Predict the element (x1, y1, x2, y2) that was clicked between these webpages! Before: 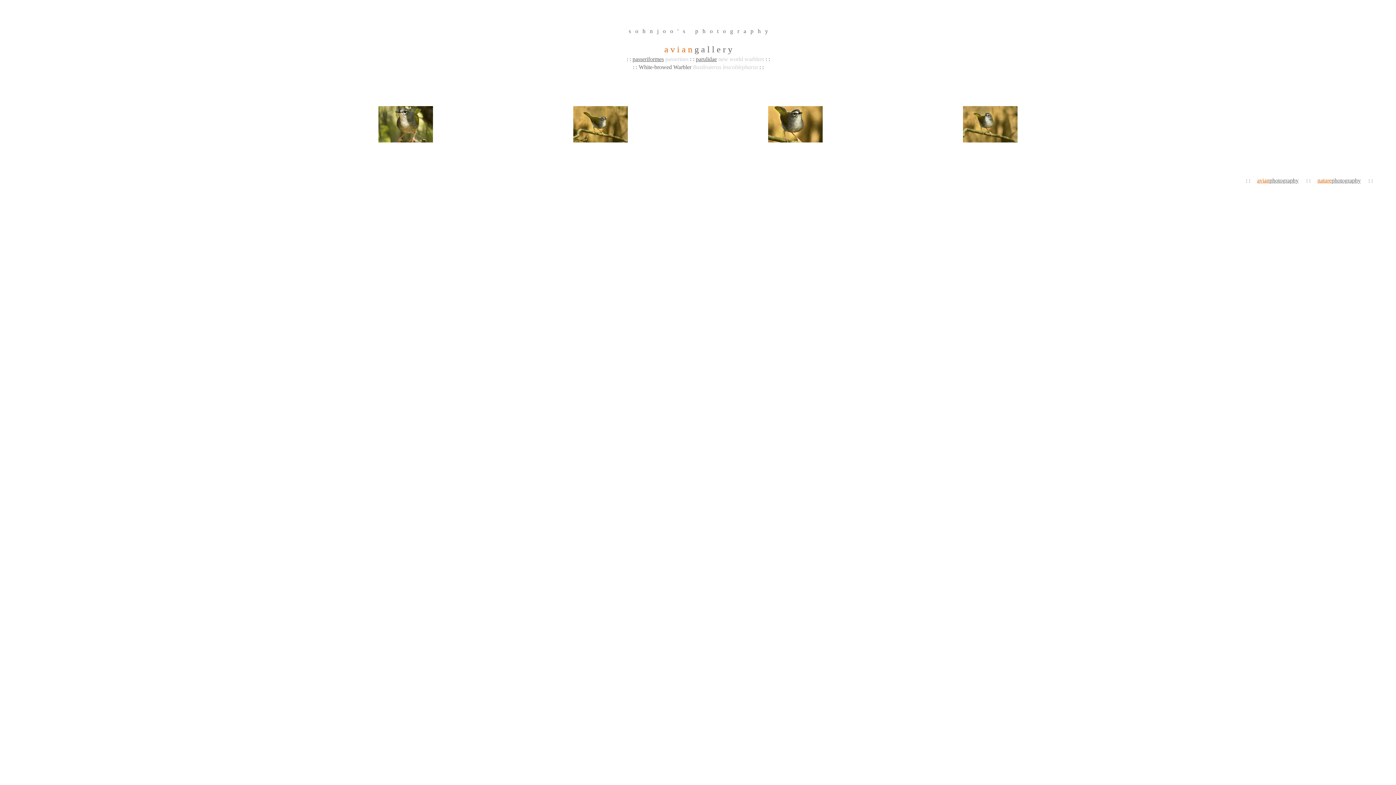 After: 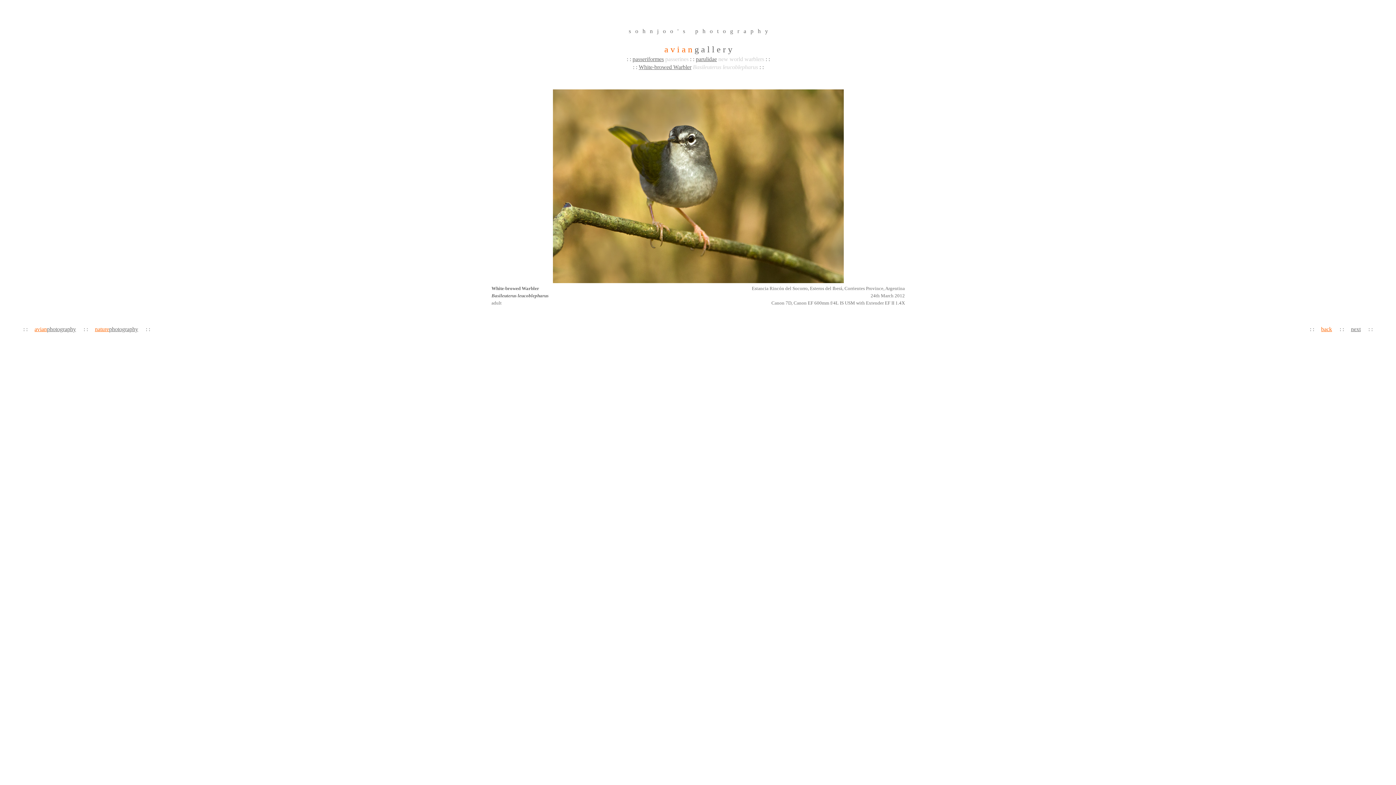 Action: bbox: (963, 137, 1017, 143)